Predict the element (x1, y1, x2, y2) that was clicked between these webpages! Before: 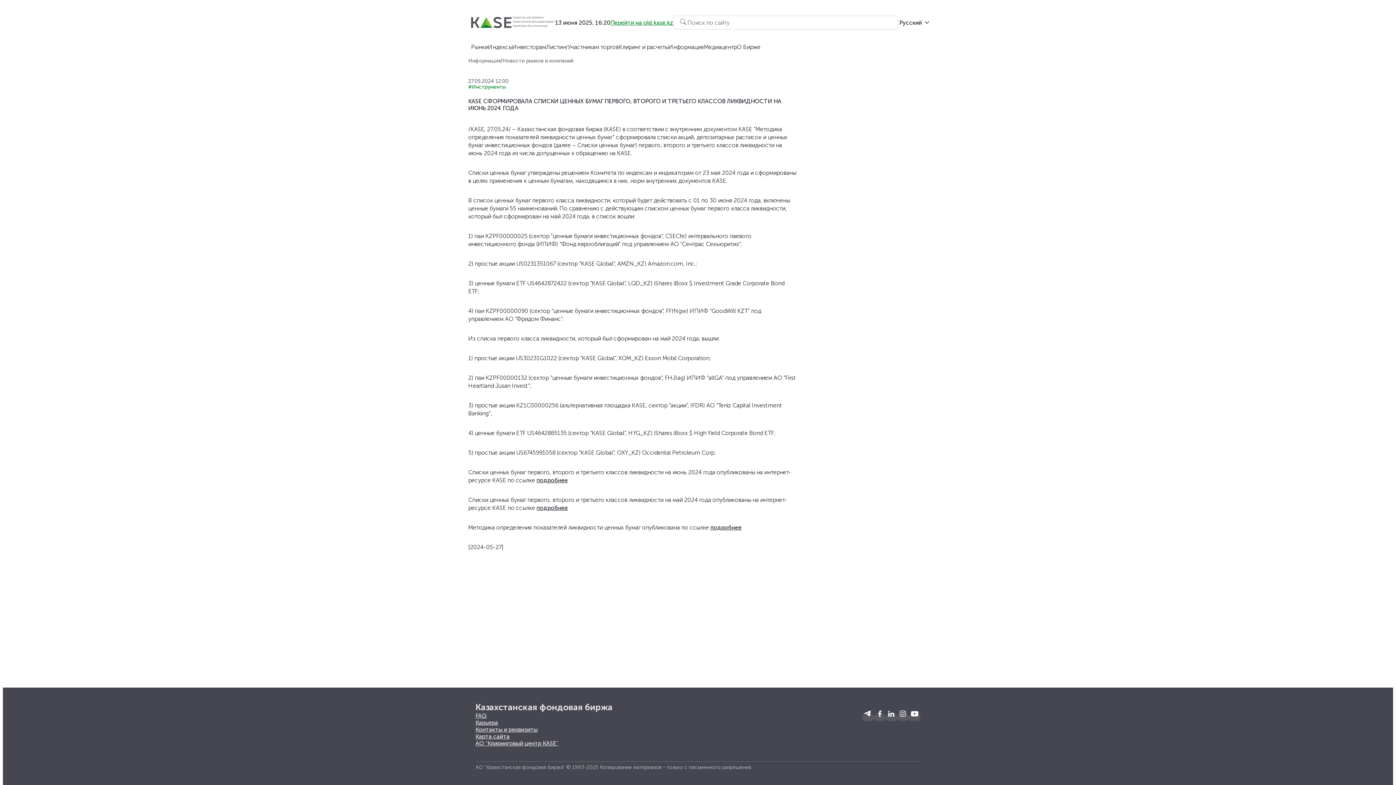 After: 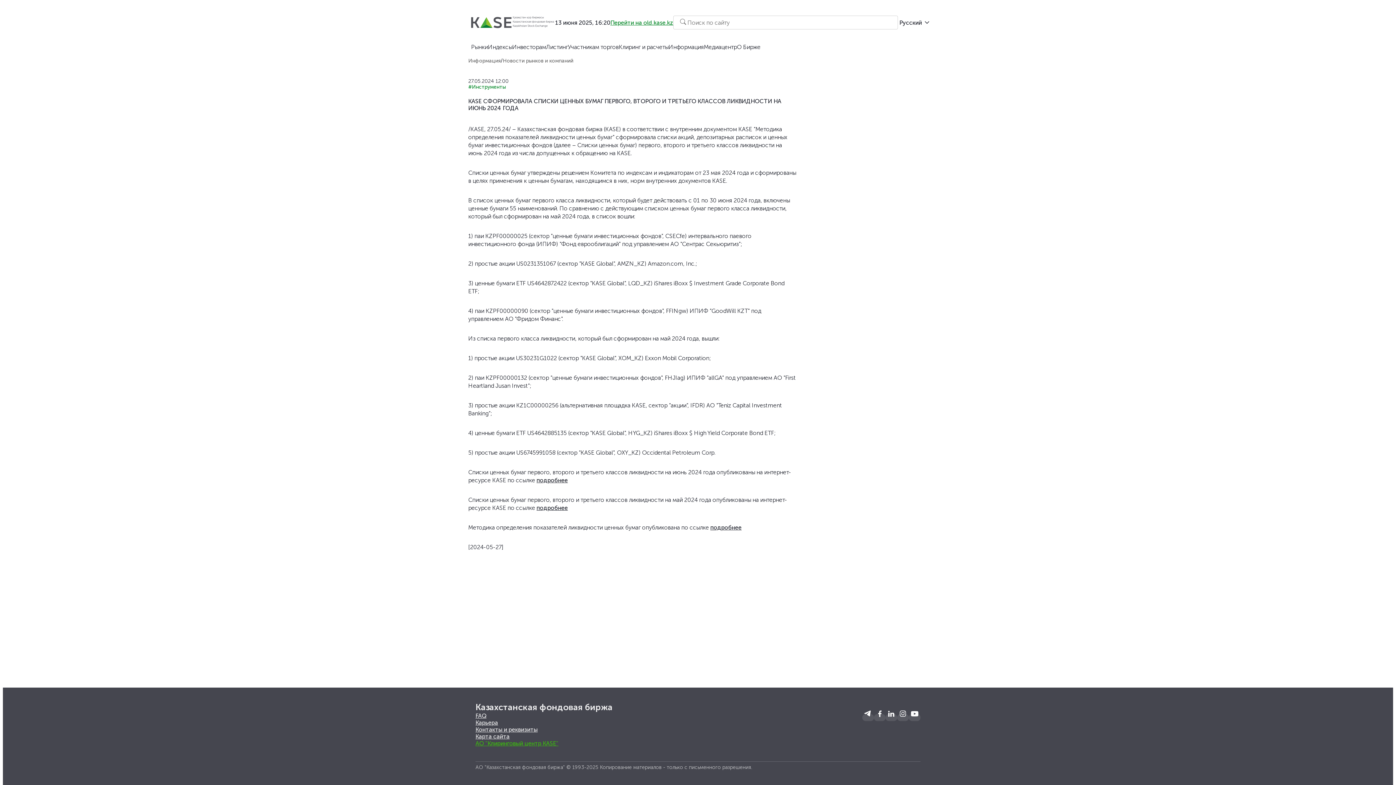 Action: bbox: (475, 740, 558, 747) label: АО "Клиринговый центр KASE"